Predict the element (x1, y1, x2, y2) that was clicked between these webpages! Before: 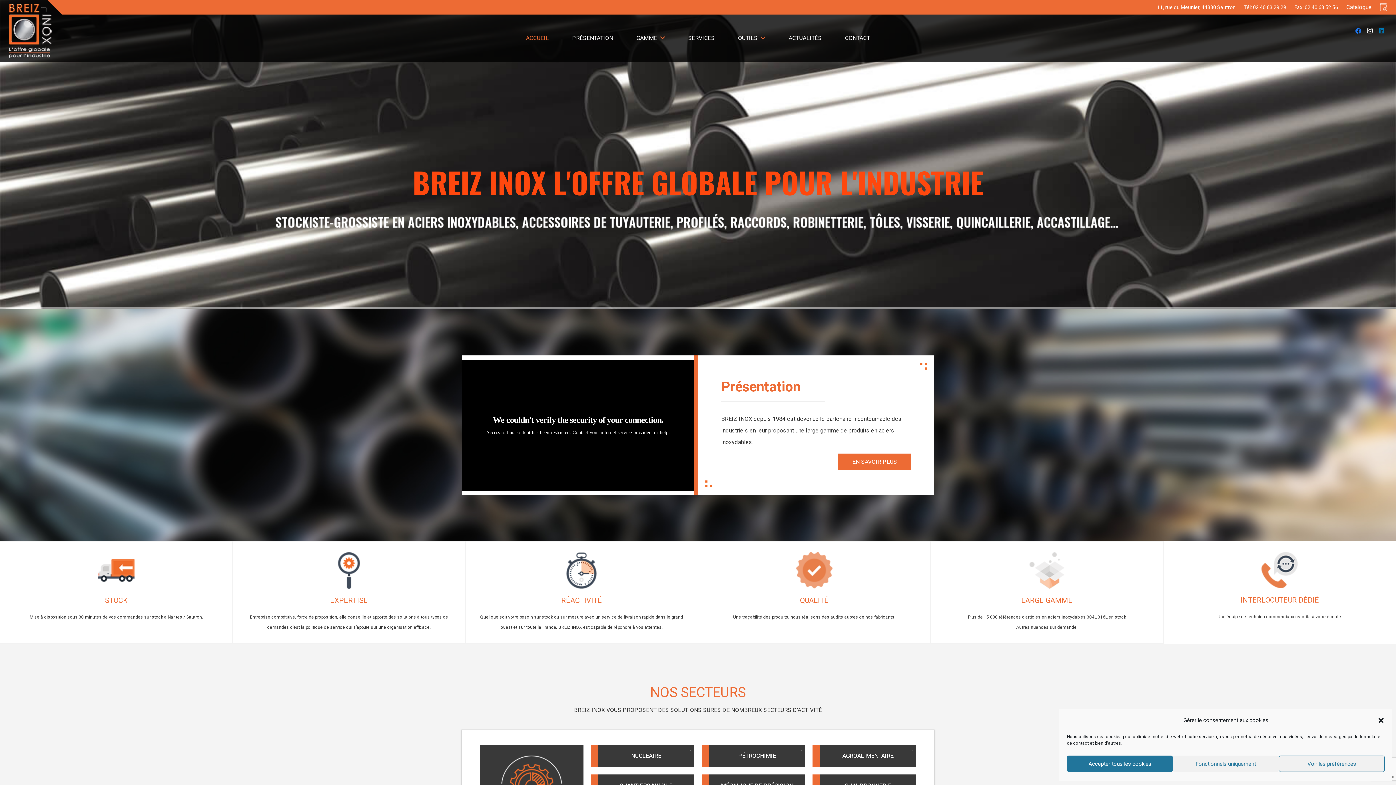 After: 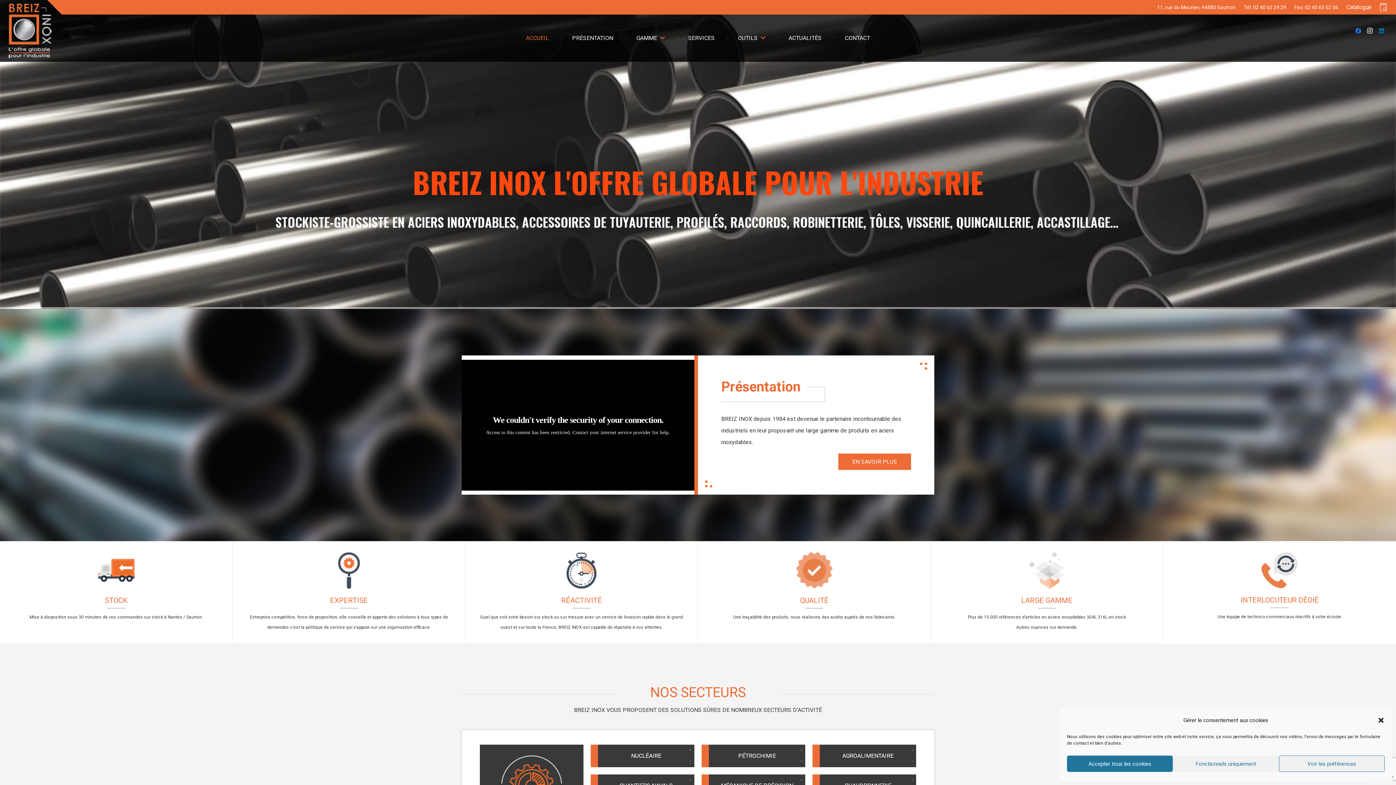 Action: label: ACCUEIL bbox: (514, 7, 560, 69)